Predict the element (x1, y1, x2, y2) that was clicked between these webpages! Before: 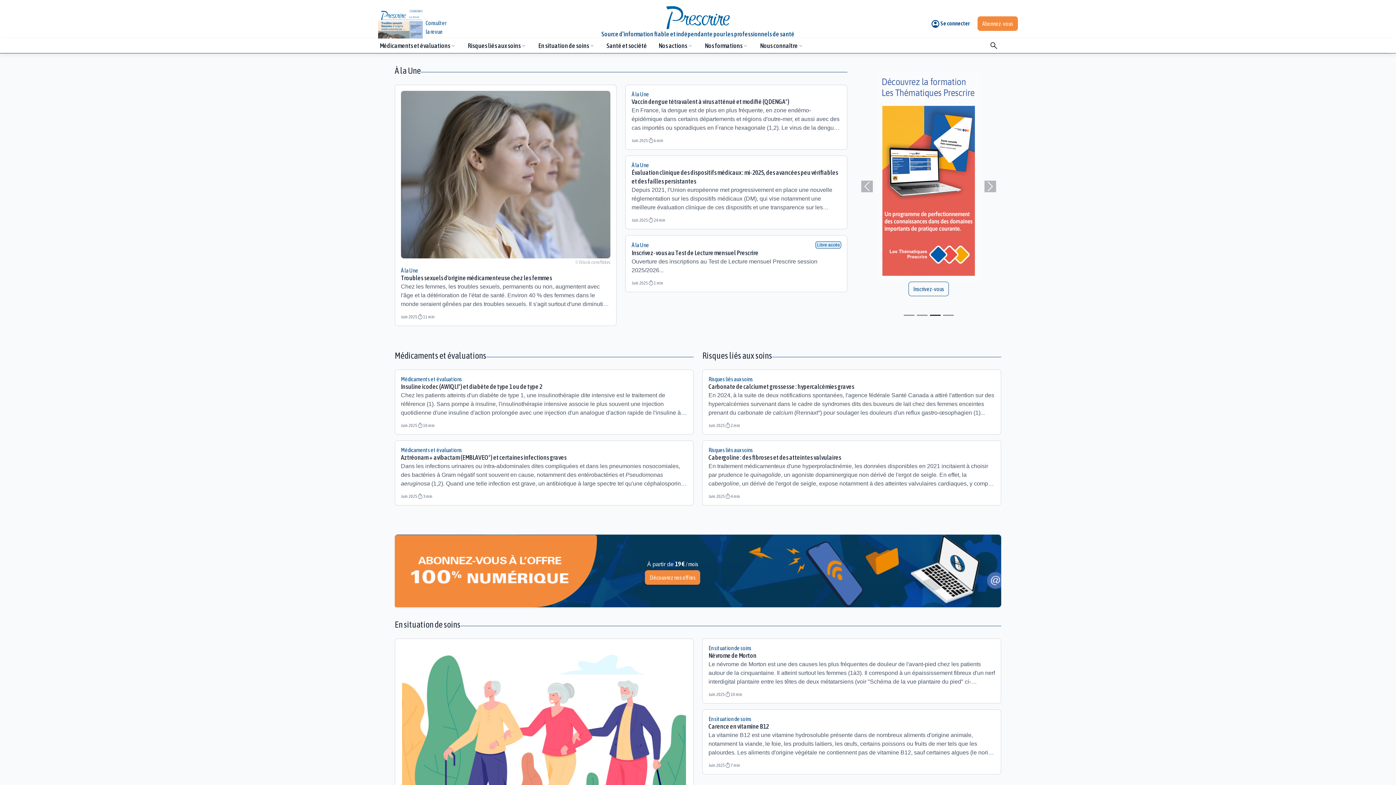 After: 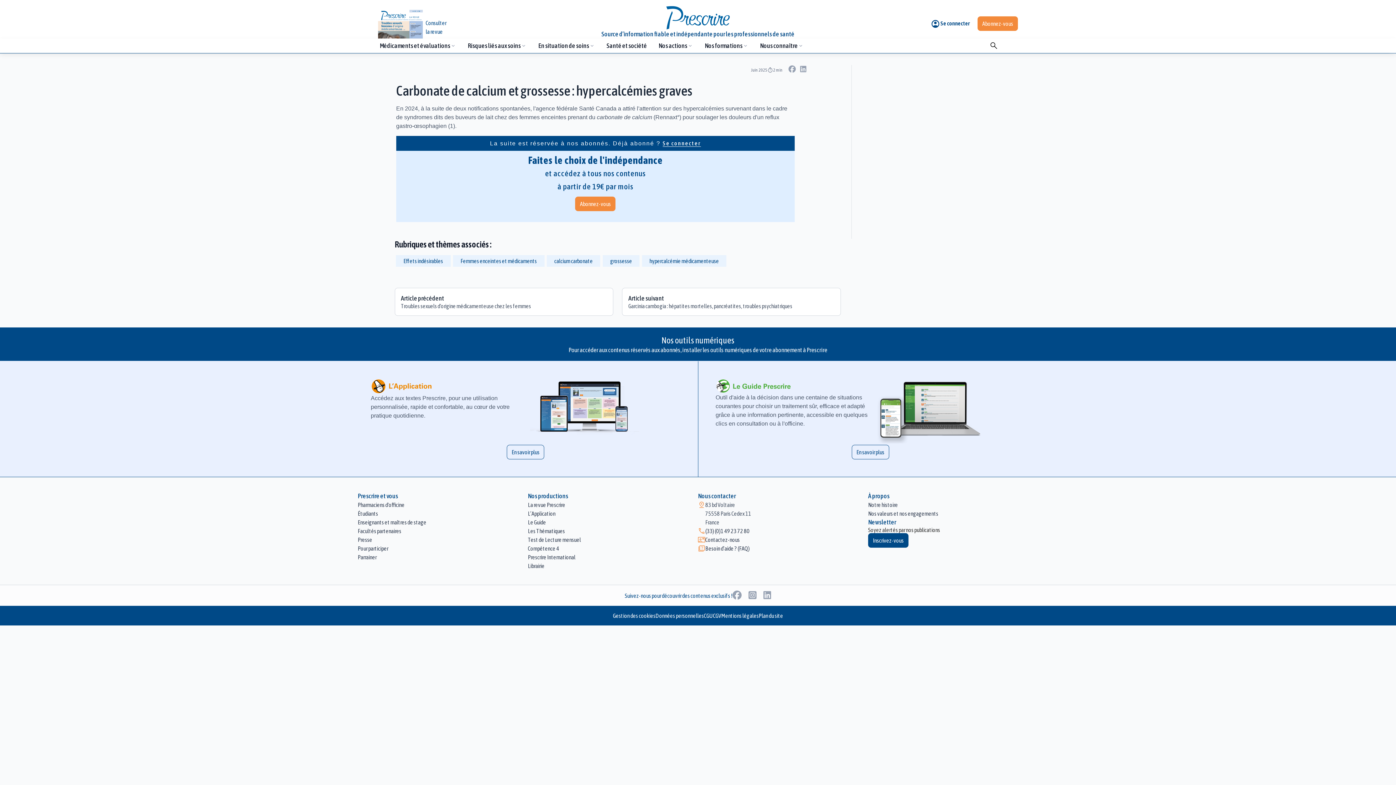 Action: bbox: (702, 369, 1001, 434) label: Risques liés aux soins
Carbonate de calcium et grossesse : hypercalcémies graves

En 2024, à la suite de deux notifications spontanées, l'agence fédérale Santé Canada a attiré l'attention sur des hypercalcémies survenant dans le cadre de syndromes dits des buveurs de lait chez des femmes enceintes prenant du carbonate de calcium (Rennaxt°) pour soulager les douleurs d'un reflux gastro-œsophagien (1)

Juin 2025
timer
2 min